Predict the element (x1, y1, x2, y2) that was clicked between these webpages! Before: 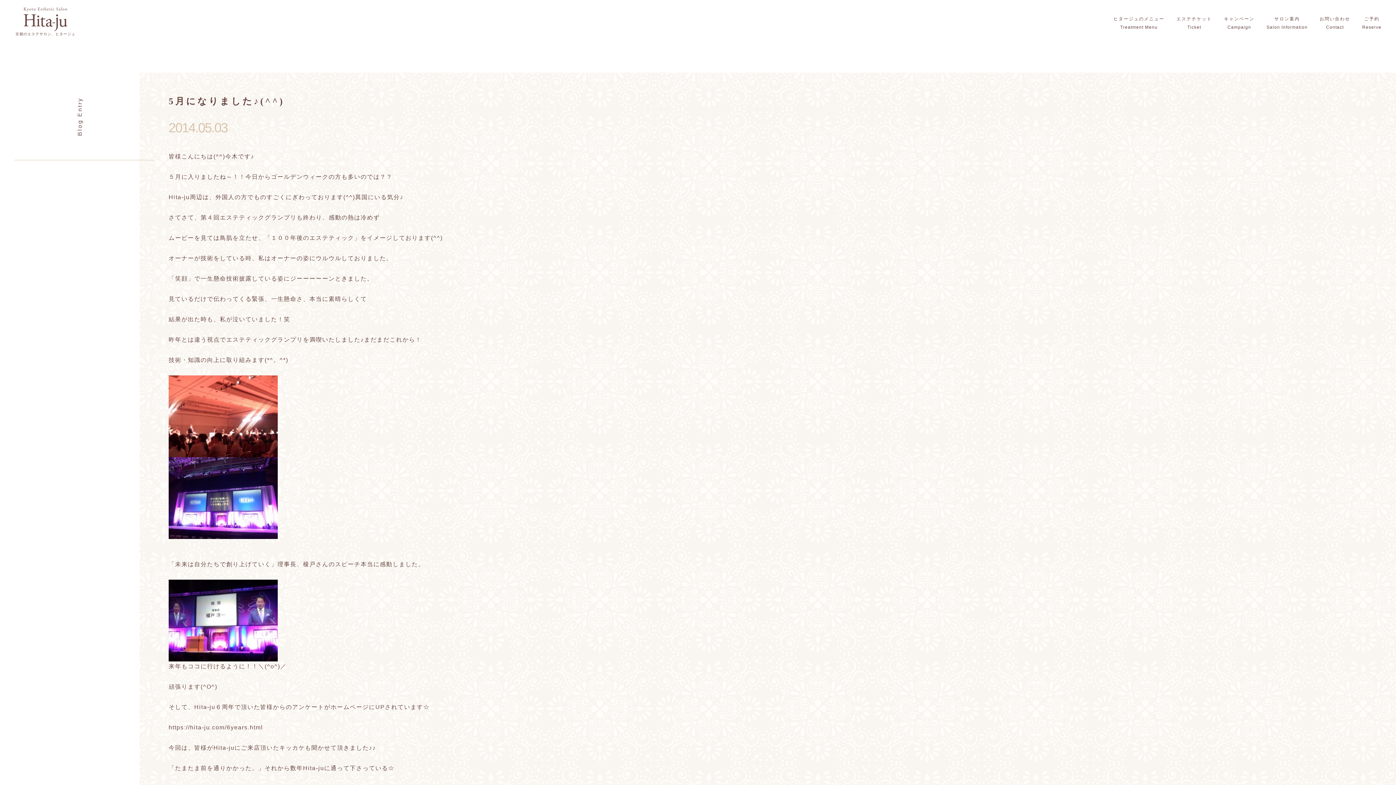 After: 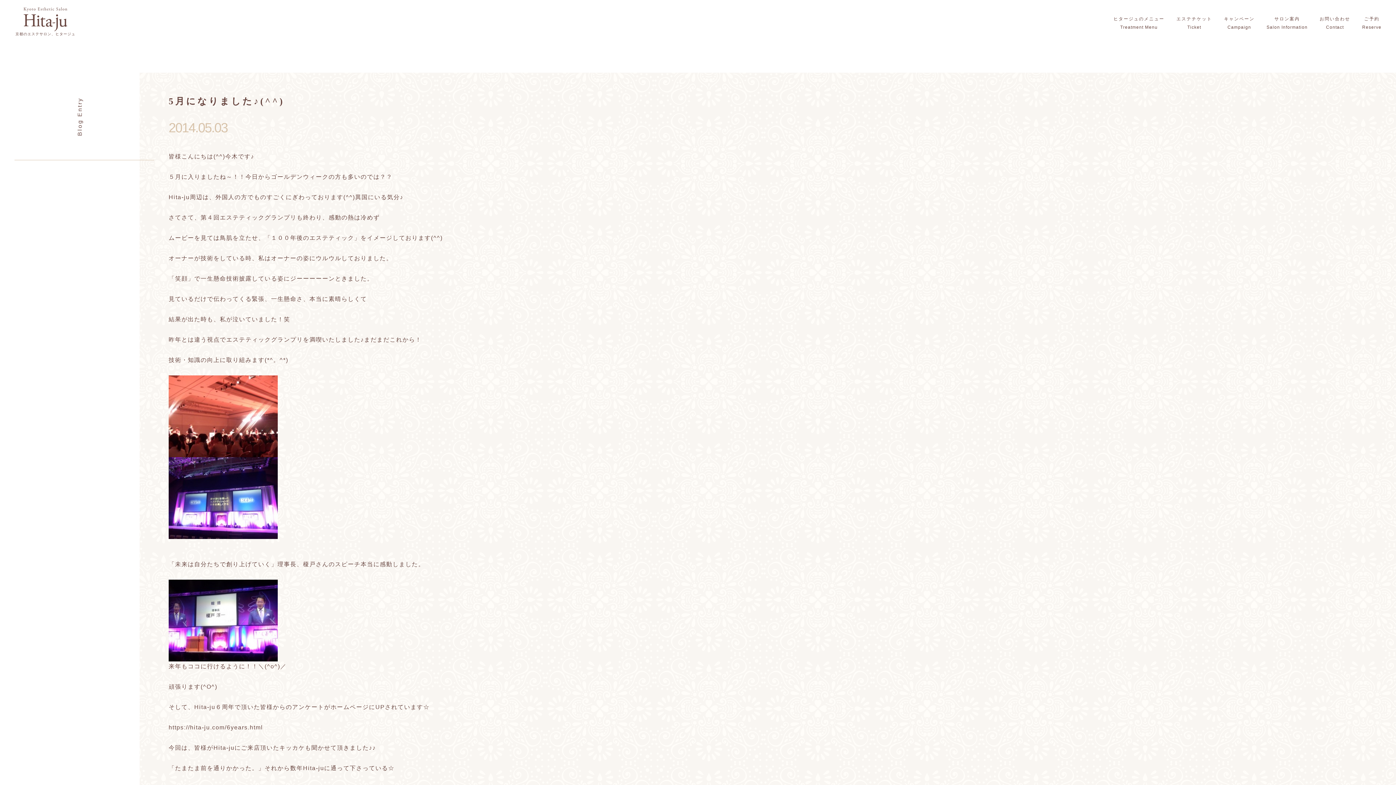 Action: bbox: (168, 375, 692, 457)